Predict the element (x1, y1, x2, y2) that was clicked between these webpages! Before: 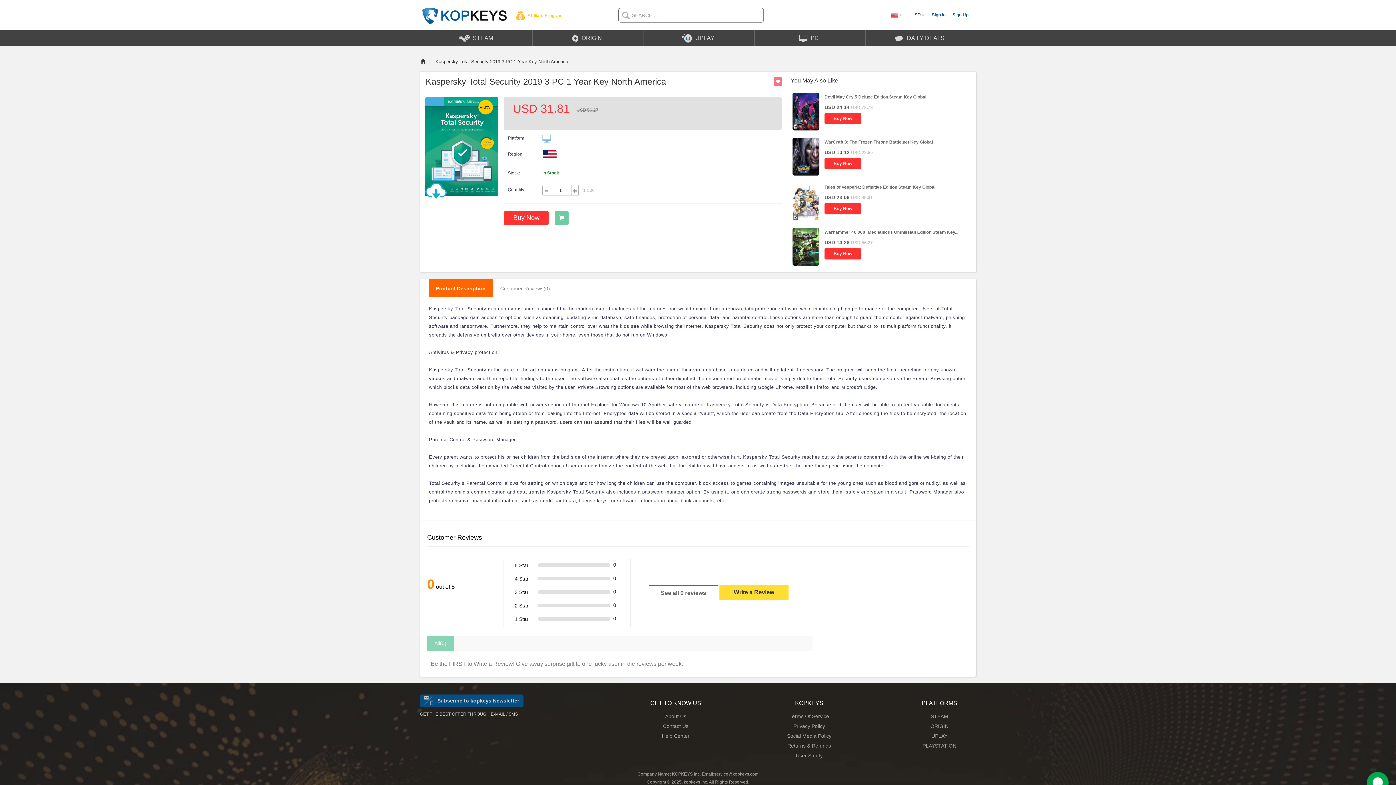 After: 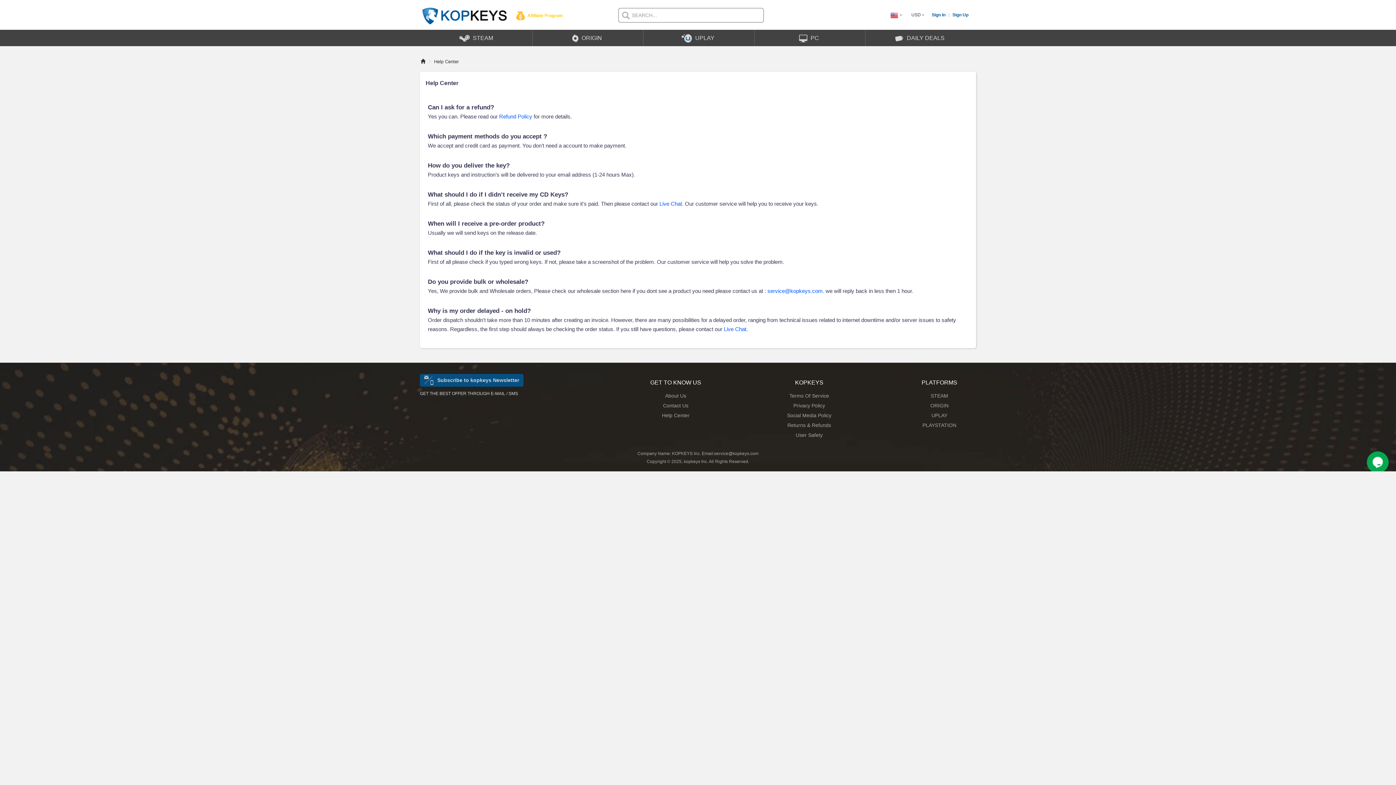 Action: label: Help Center bbox: (662, 733, 689, 739)